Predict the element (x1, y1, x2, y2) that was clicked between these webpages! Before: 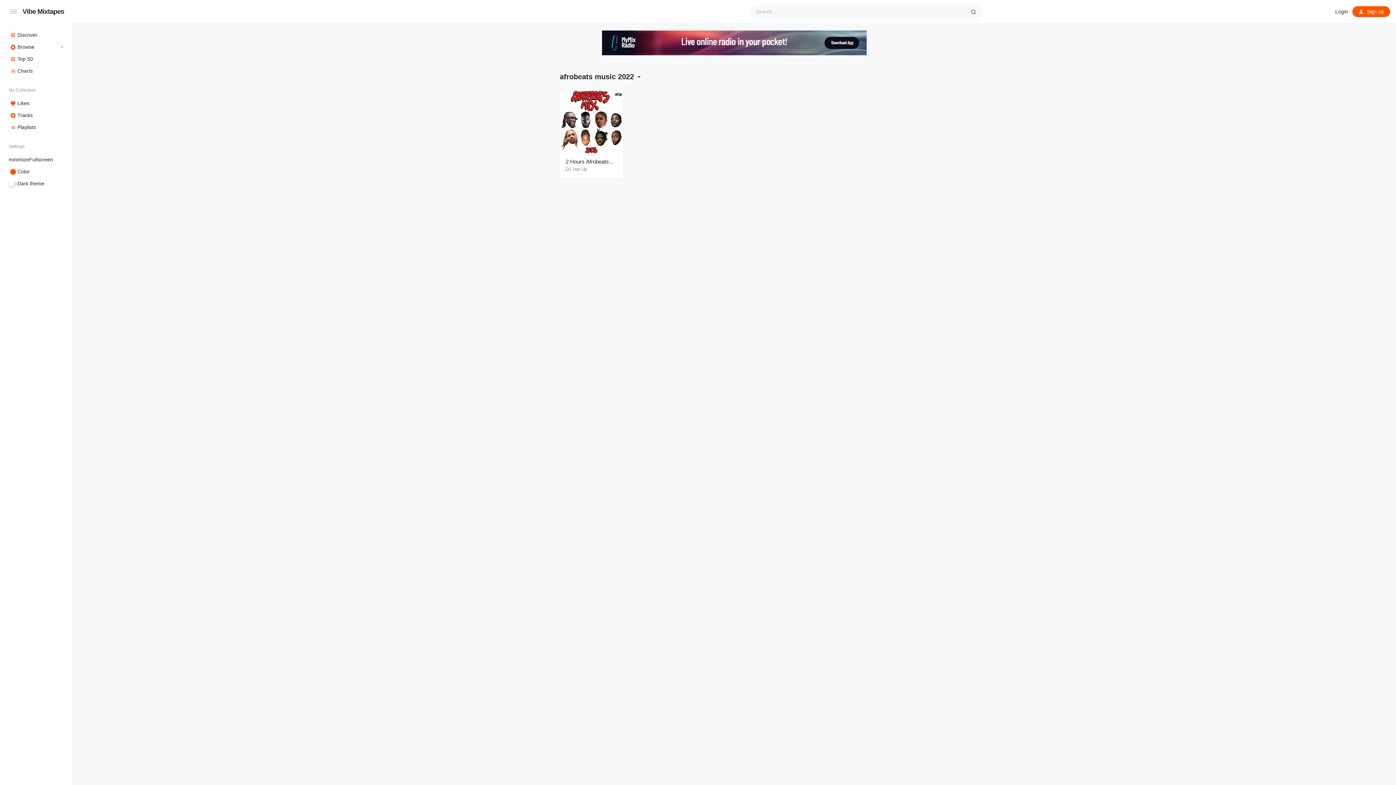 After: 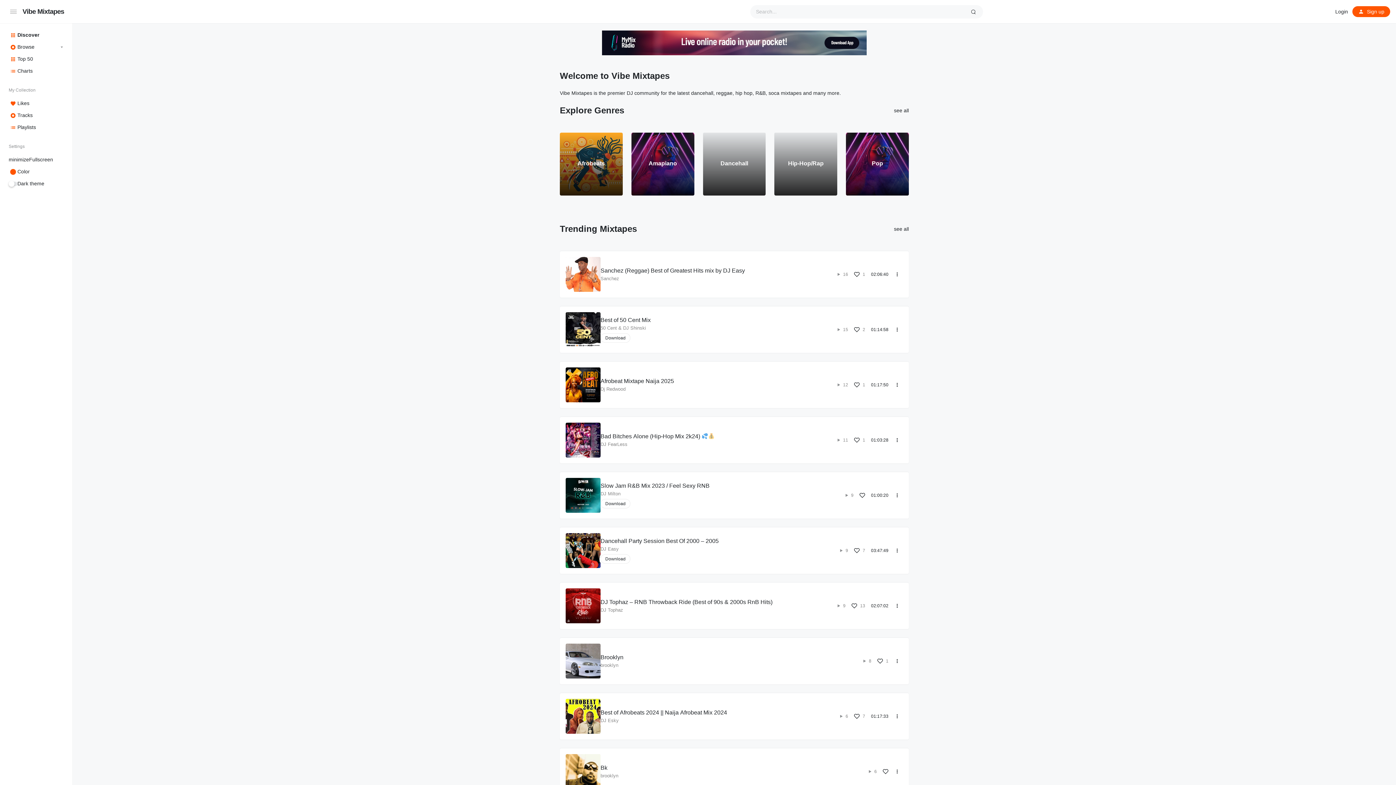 Action: bbox: (22, 7, 64, 15) label: Vibe Mixtapes